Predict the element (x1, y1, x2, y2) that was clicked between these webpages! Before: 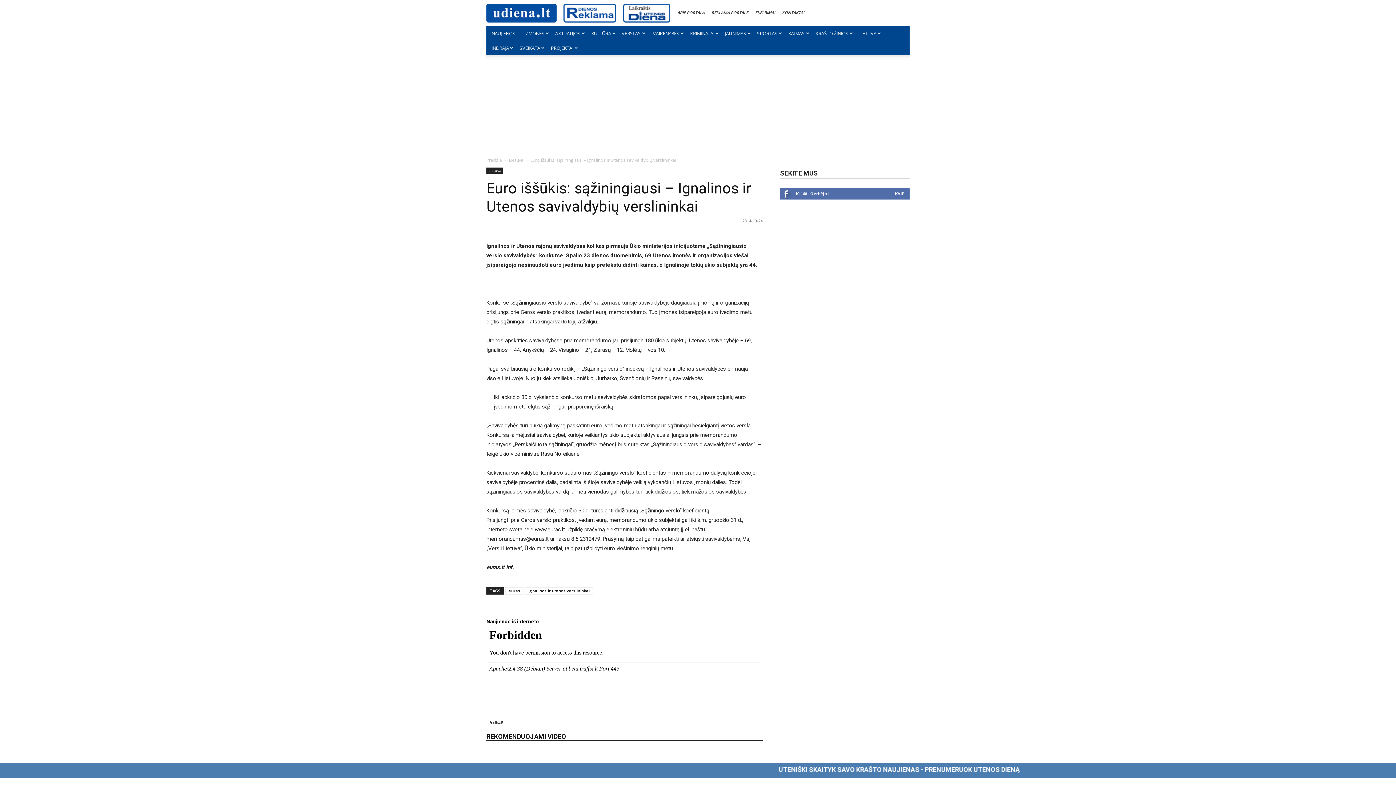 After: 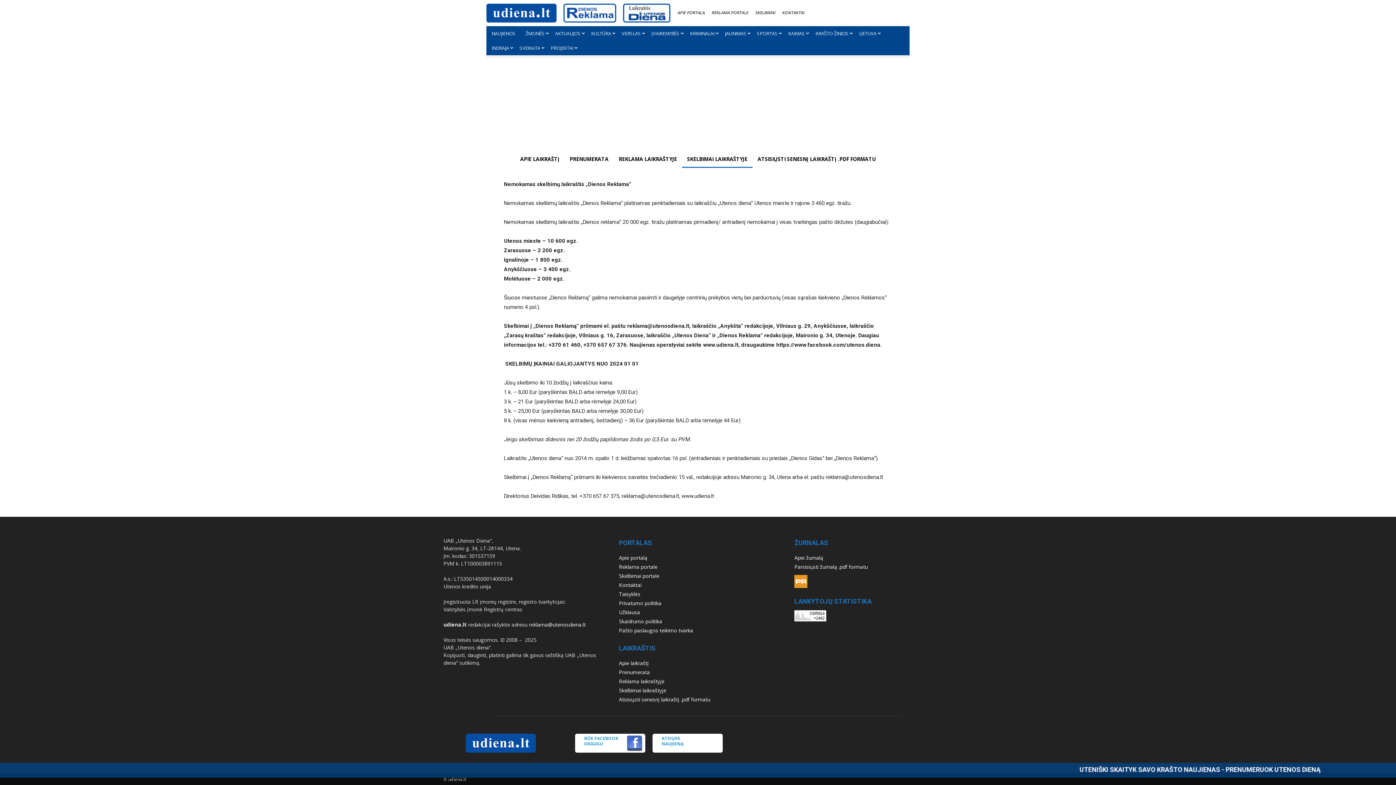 Action: bbox: (623, 9, 670, 15)